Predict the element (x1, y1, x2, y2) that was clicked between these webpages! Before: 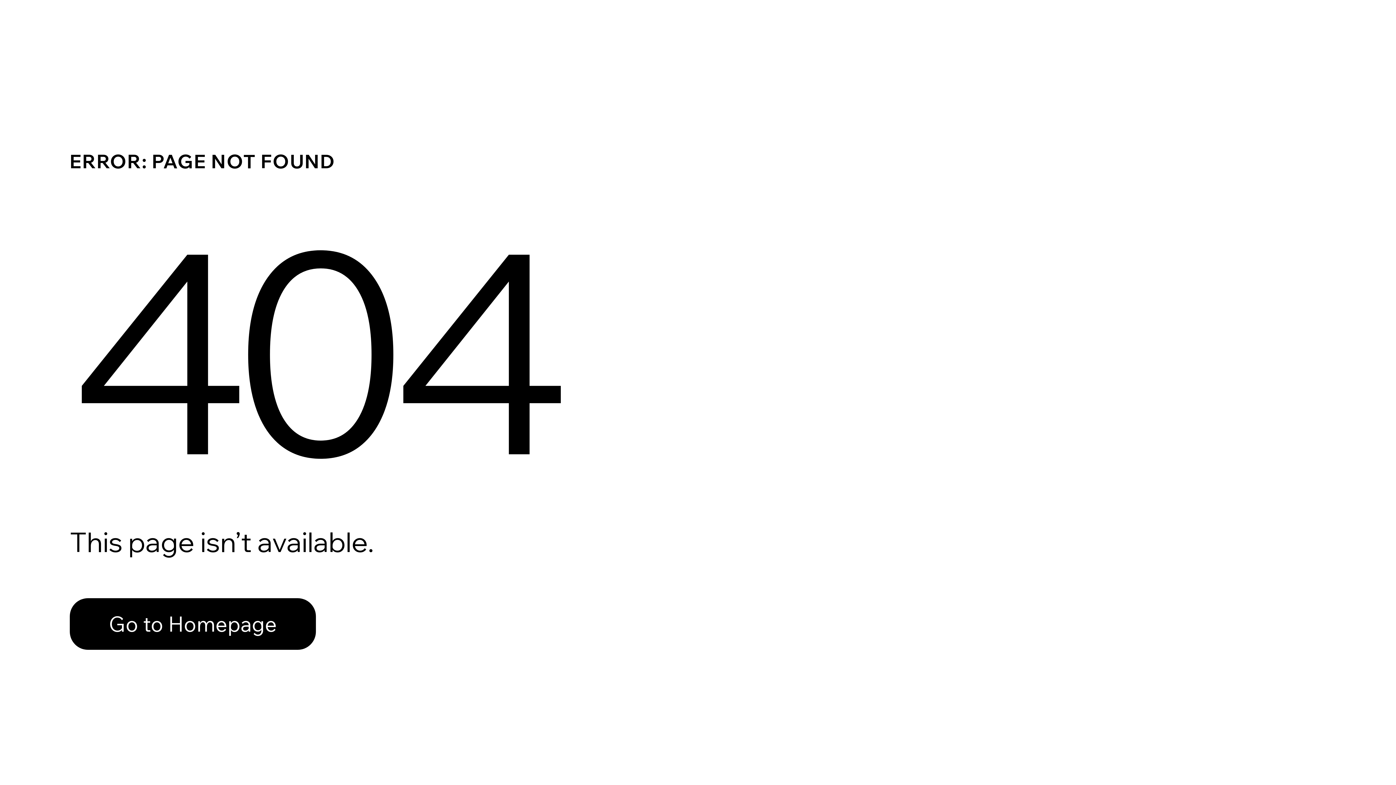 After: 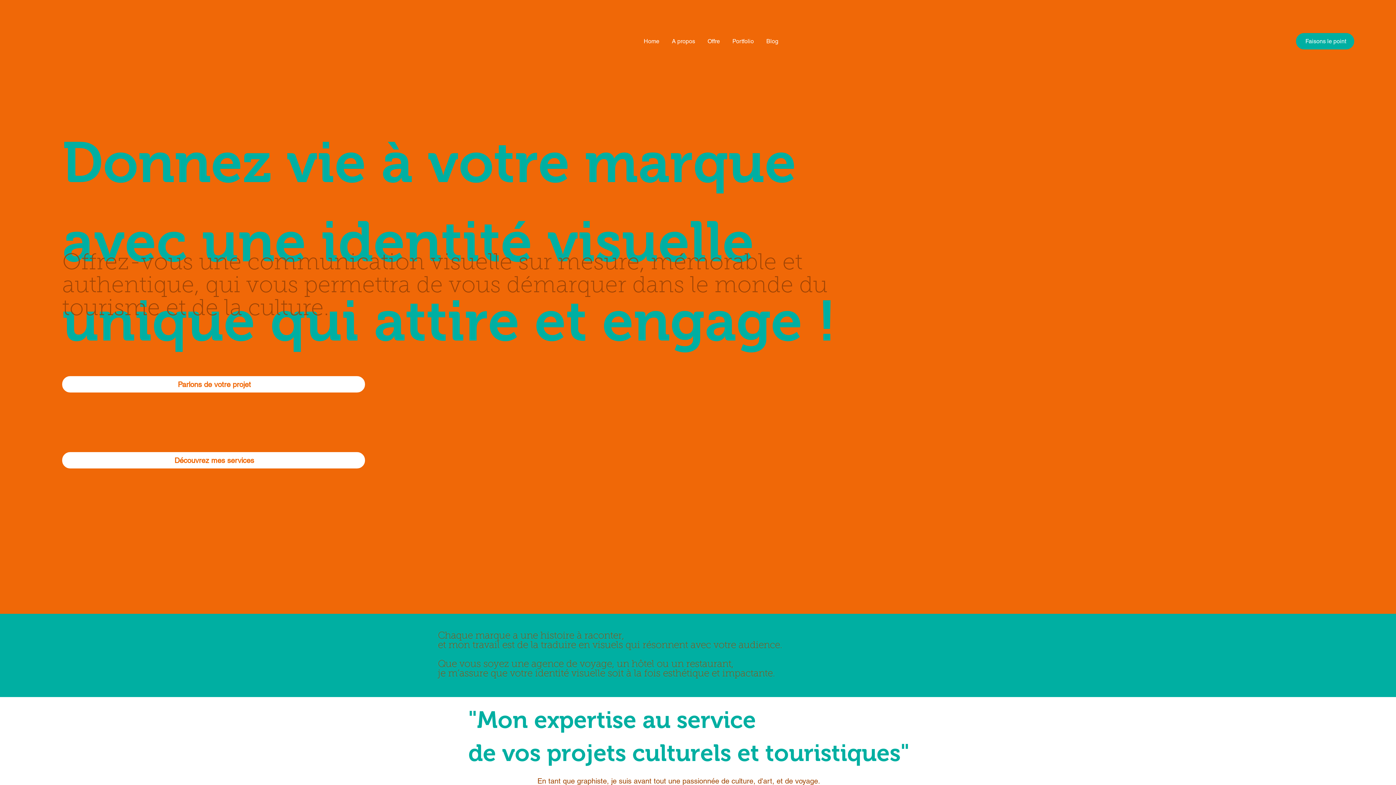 Action: bbox: (69, 598, 316, 650) label: Go to Homepage